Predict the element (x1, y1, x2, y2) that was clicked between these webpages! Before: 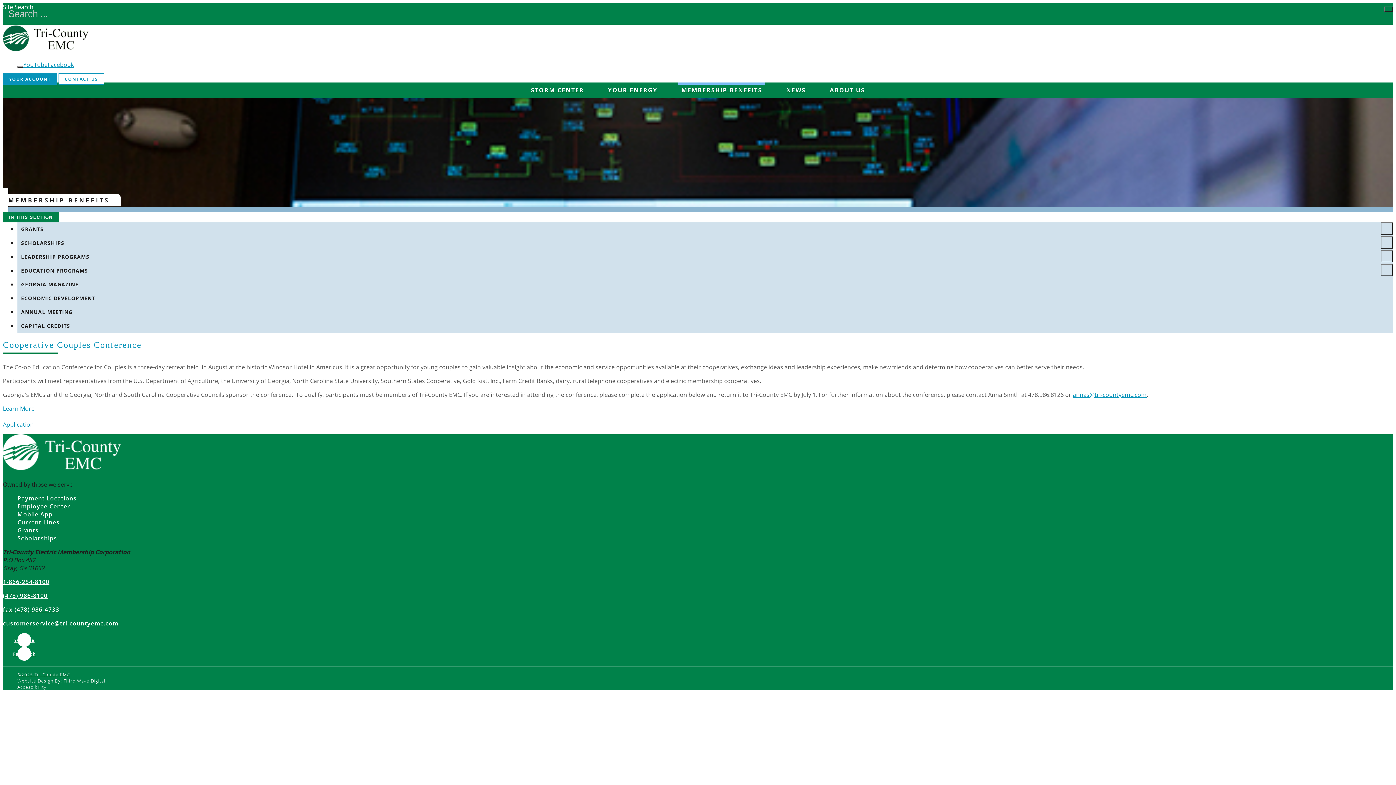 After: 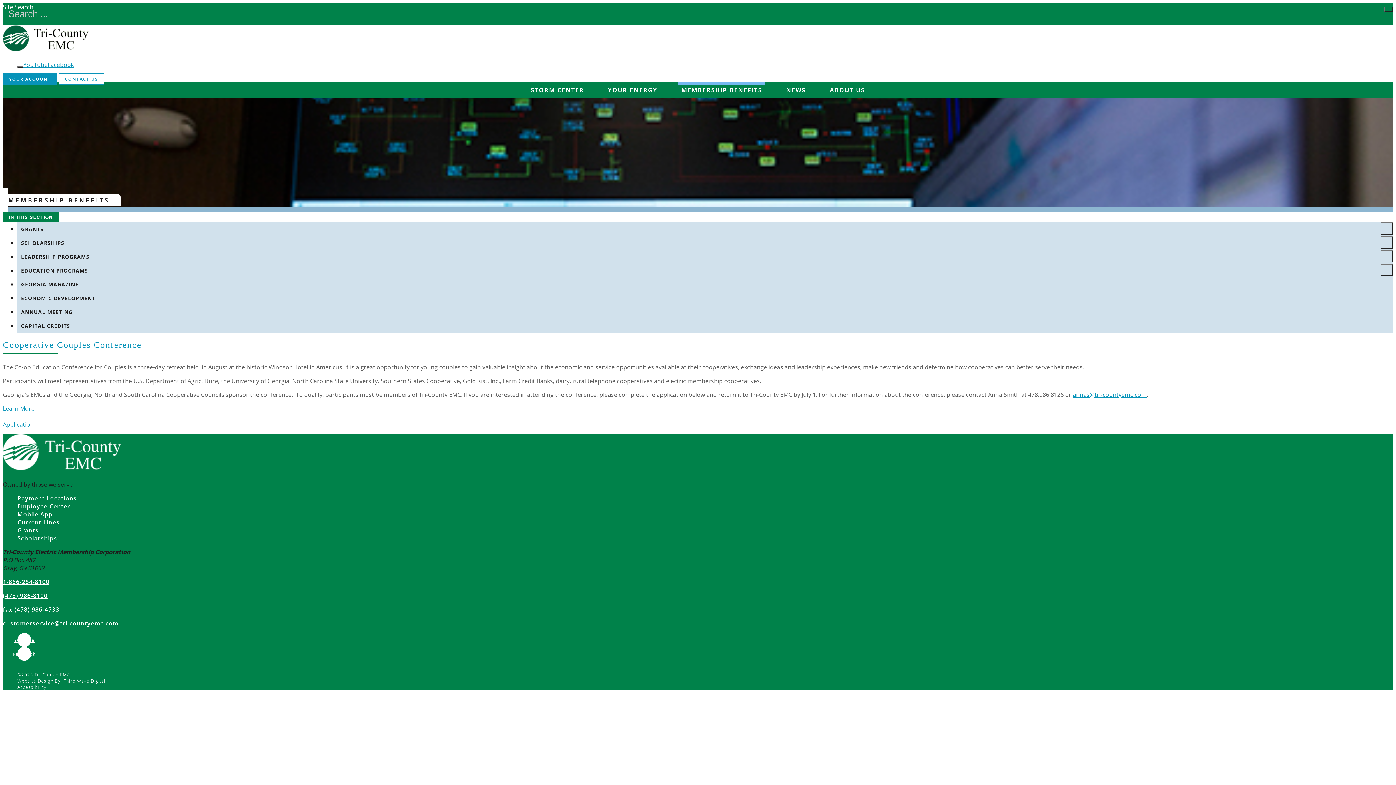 Action: bbox: (2, 619, 118, 627) label: customerservice@tri-countyemc.com